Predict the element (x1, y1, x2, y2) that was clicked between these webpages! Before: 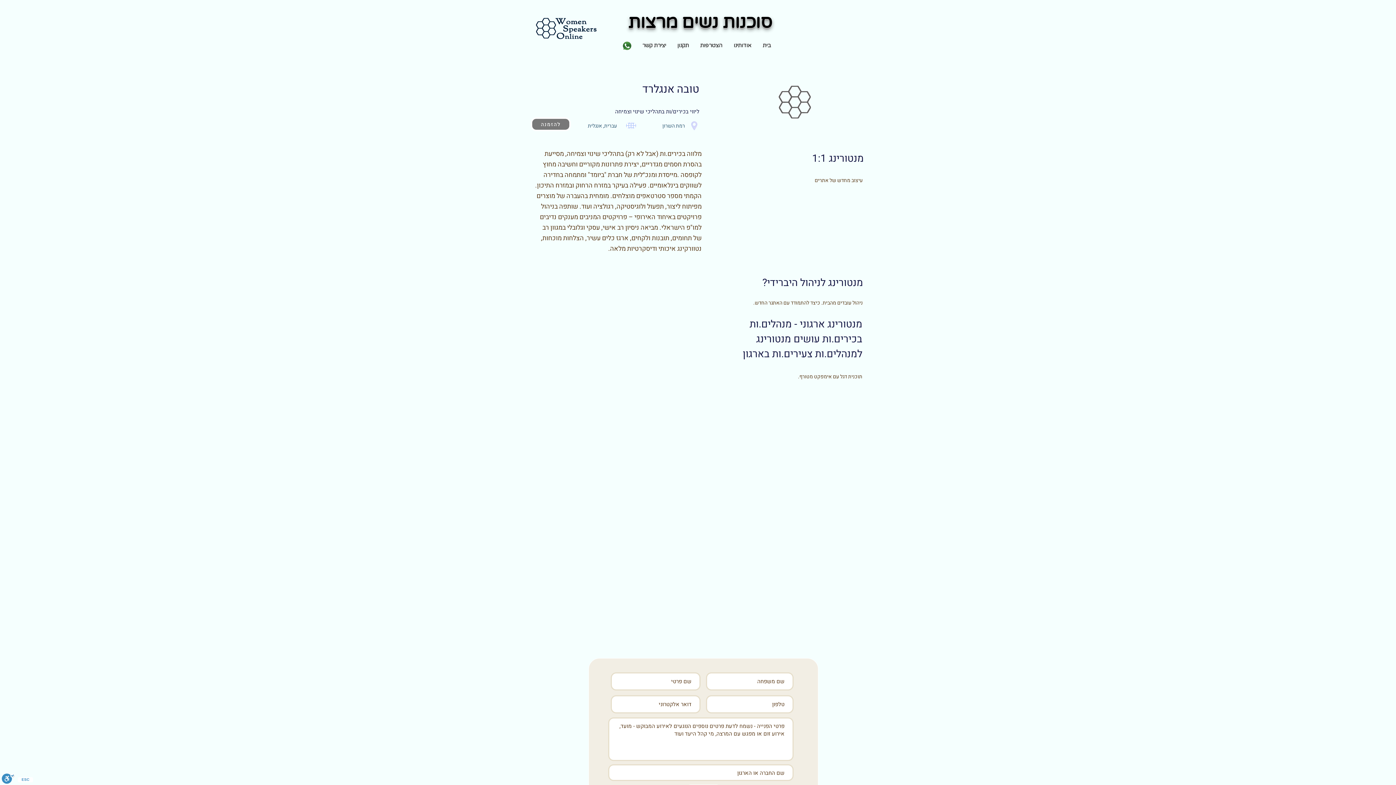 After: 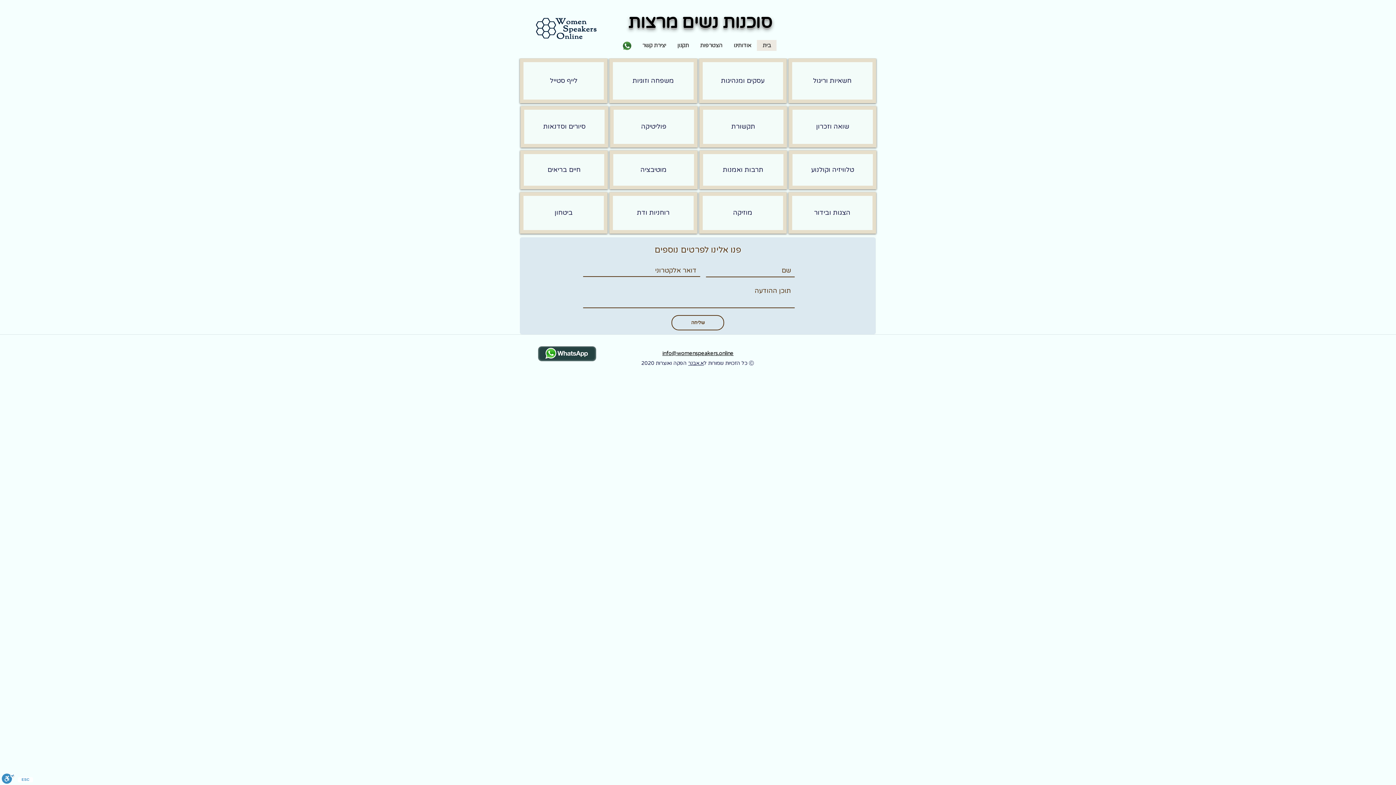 Action: bbox: (533, 16, 597, 40)